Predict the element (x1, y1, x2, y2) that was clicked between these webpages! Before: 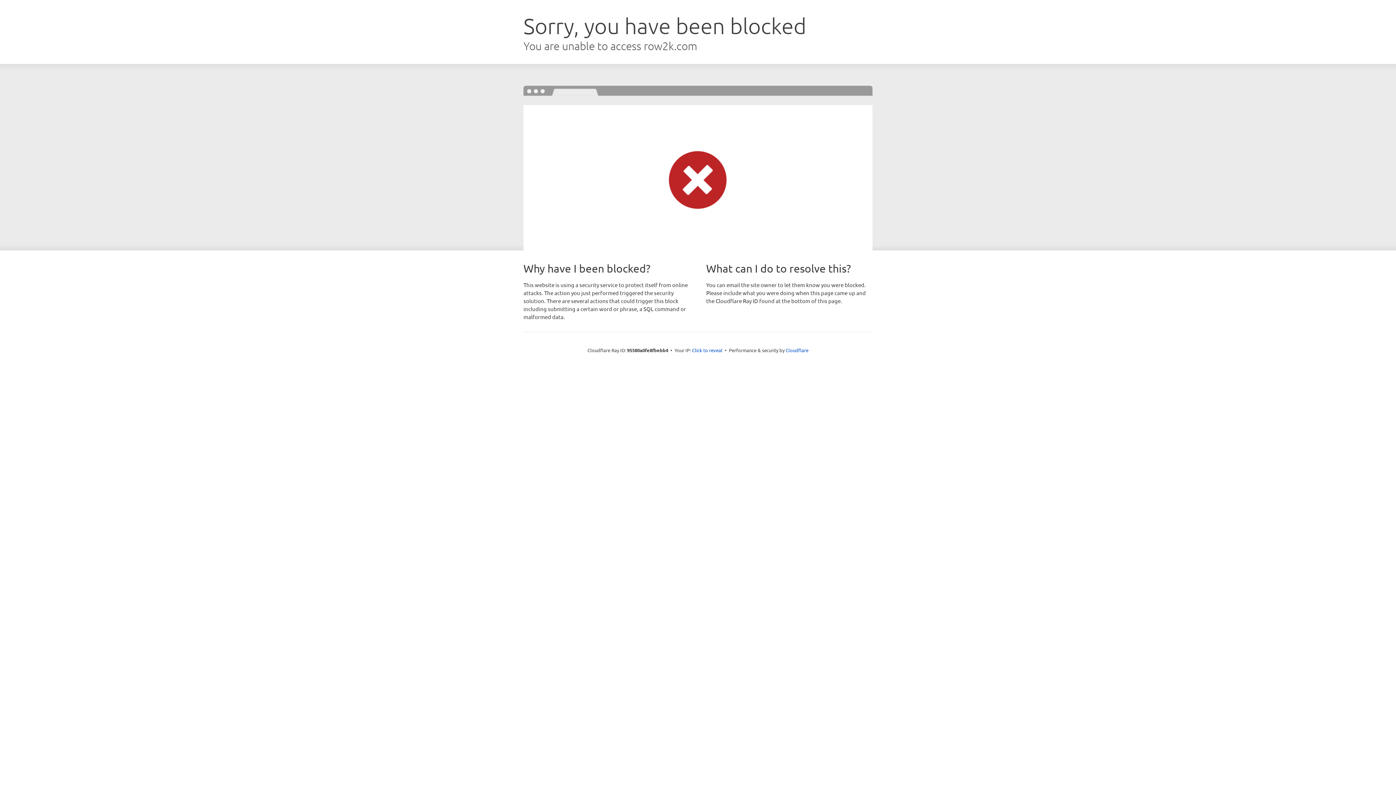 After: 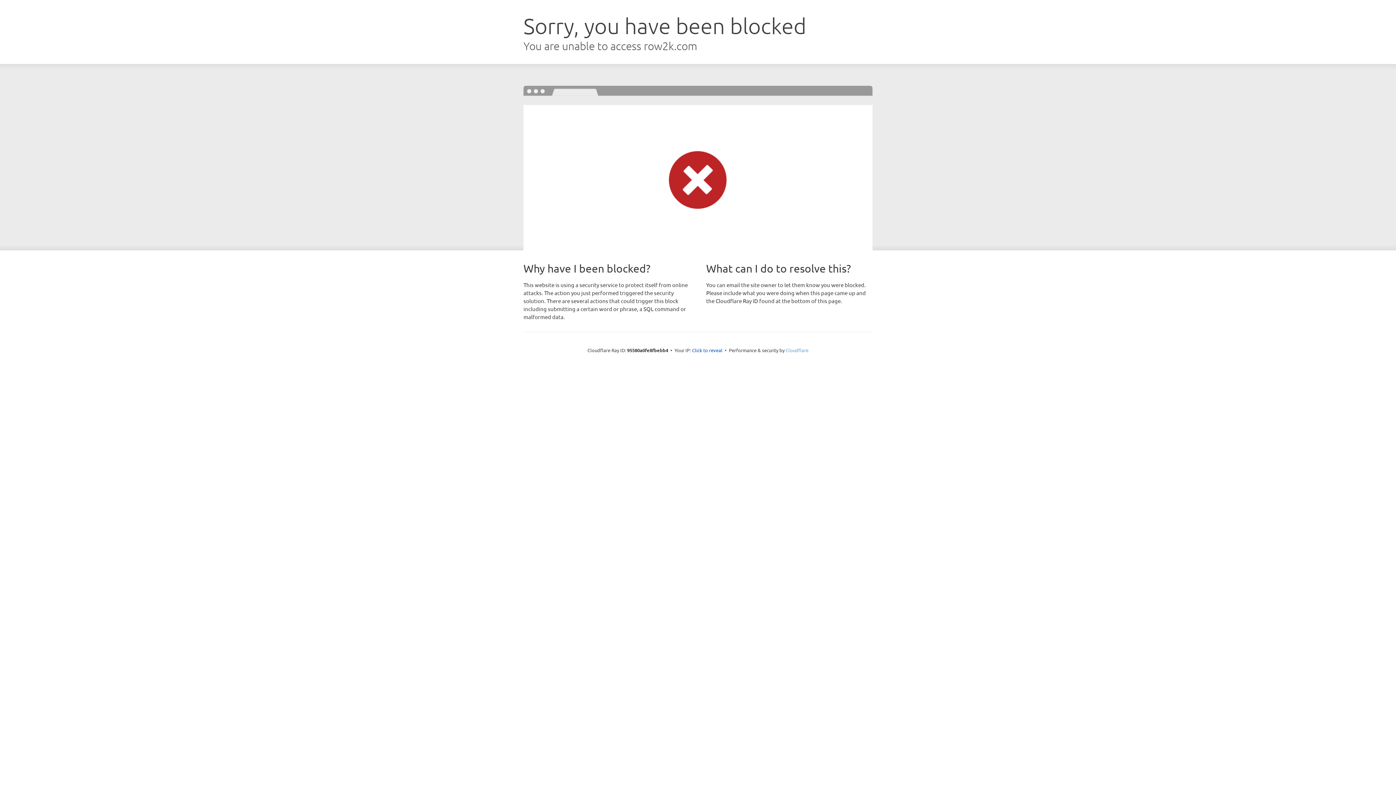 Action: label: Cloudflare bbox: (785, 347, 808, 353)